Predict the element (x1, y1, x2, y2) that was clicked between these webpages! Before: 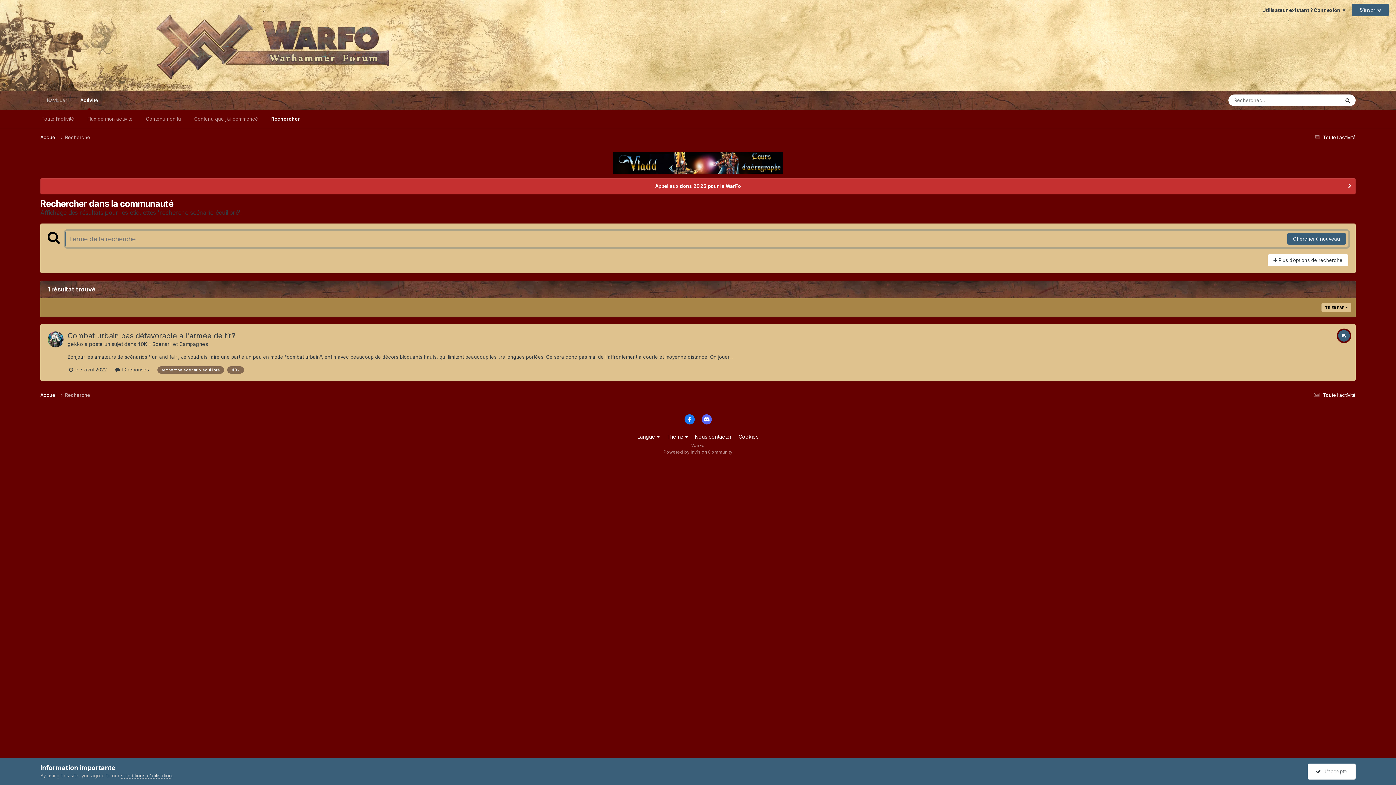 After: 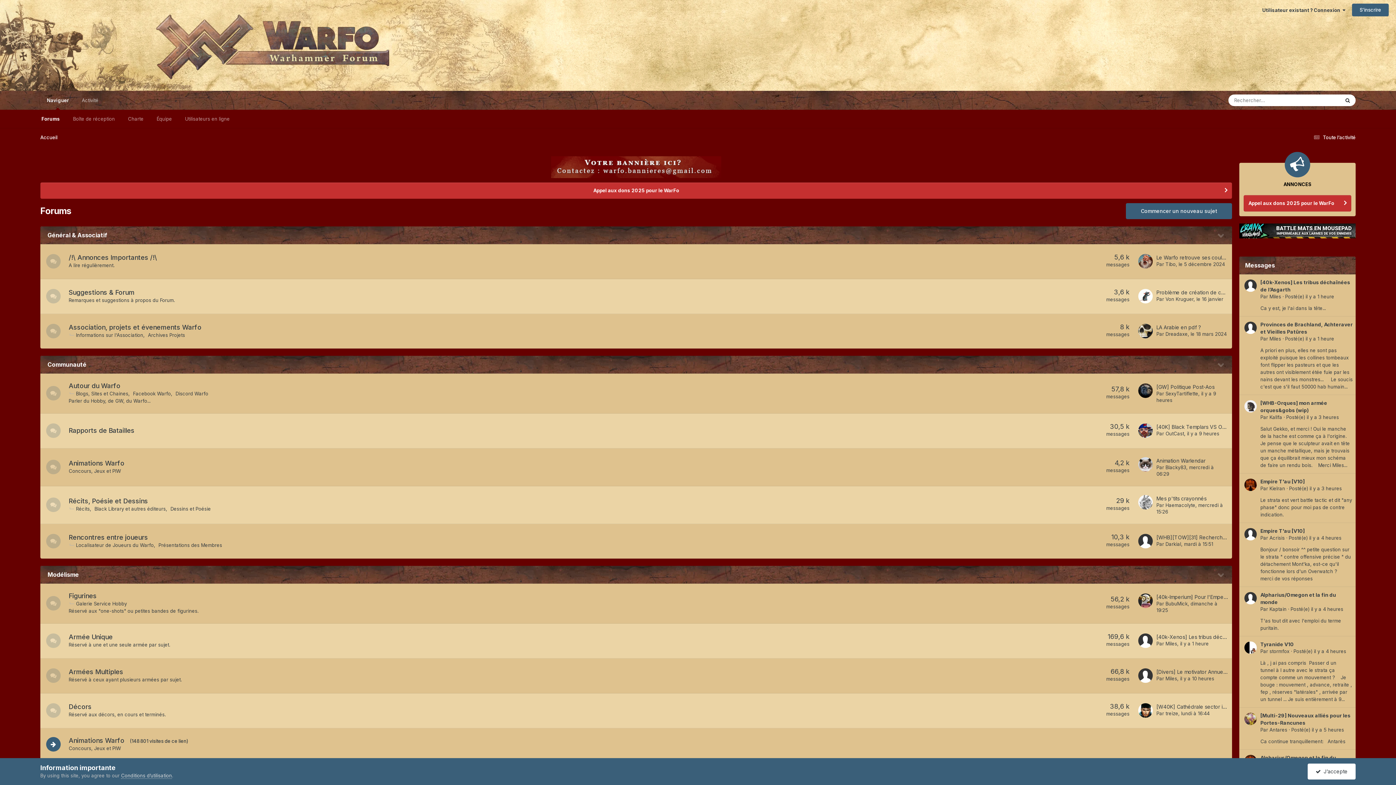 Action: label: Naviguer bbox: (40, 90, 73, 109)